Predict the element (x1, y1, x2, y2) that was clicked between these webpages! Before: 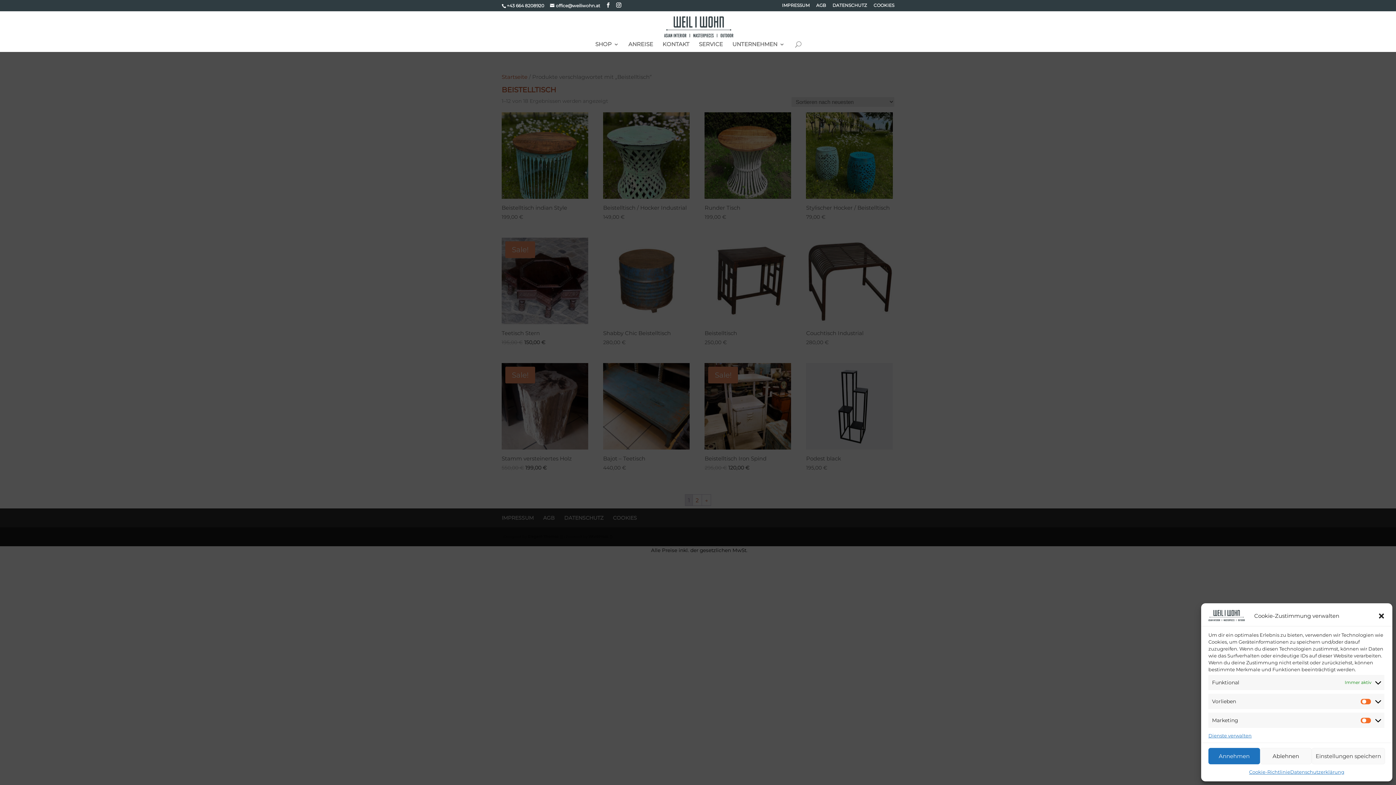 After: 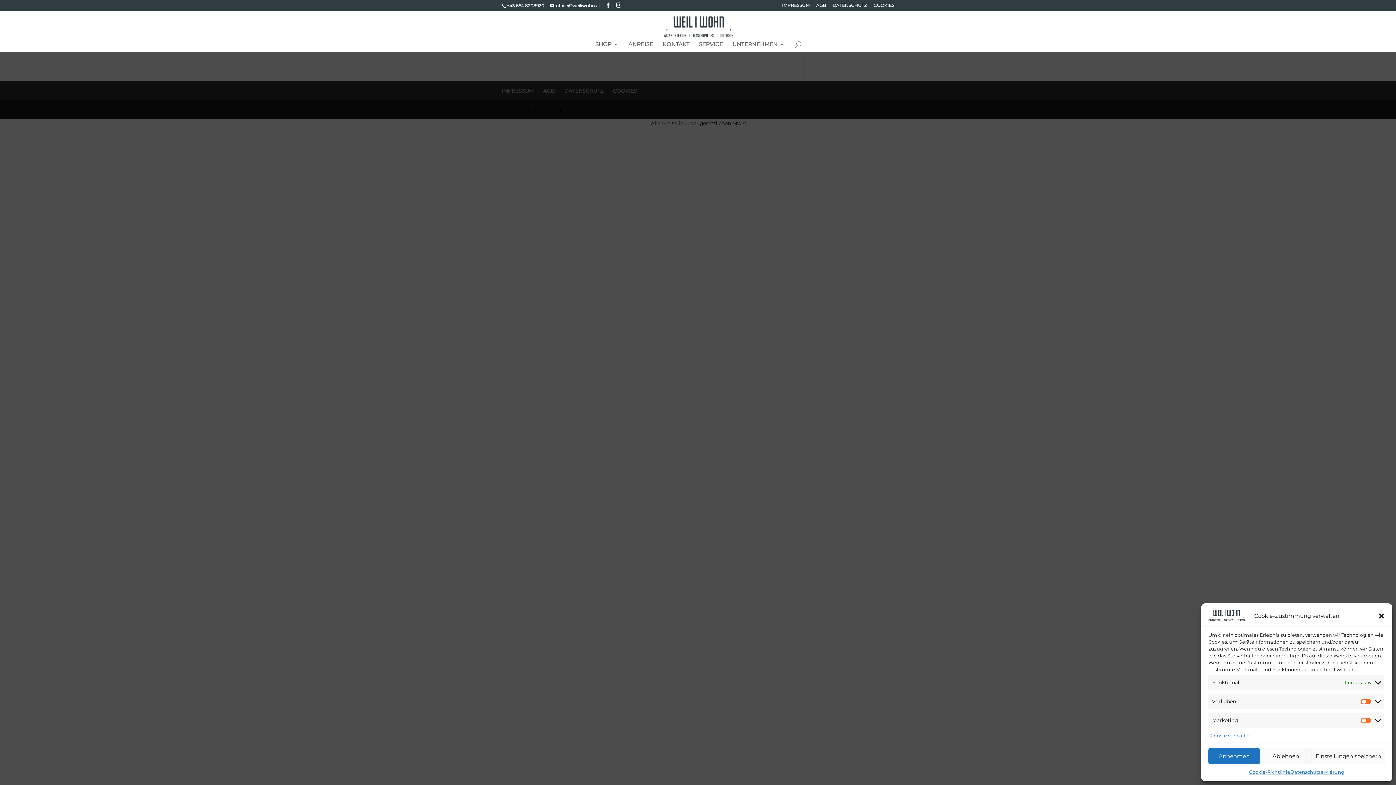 Action: label: Datenschutzerklärung bbox: (1290, 768, 1344, 776)